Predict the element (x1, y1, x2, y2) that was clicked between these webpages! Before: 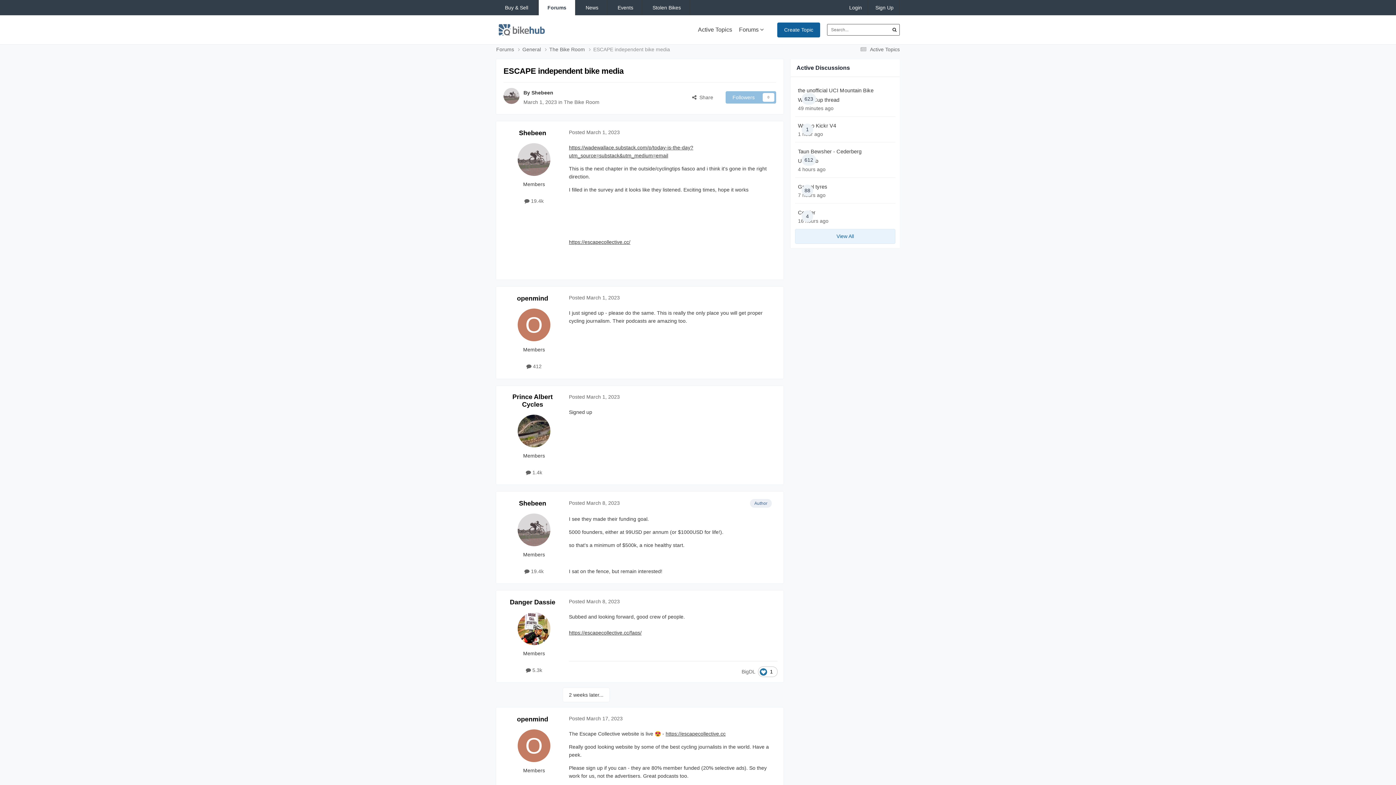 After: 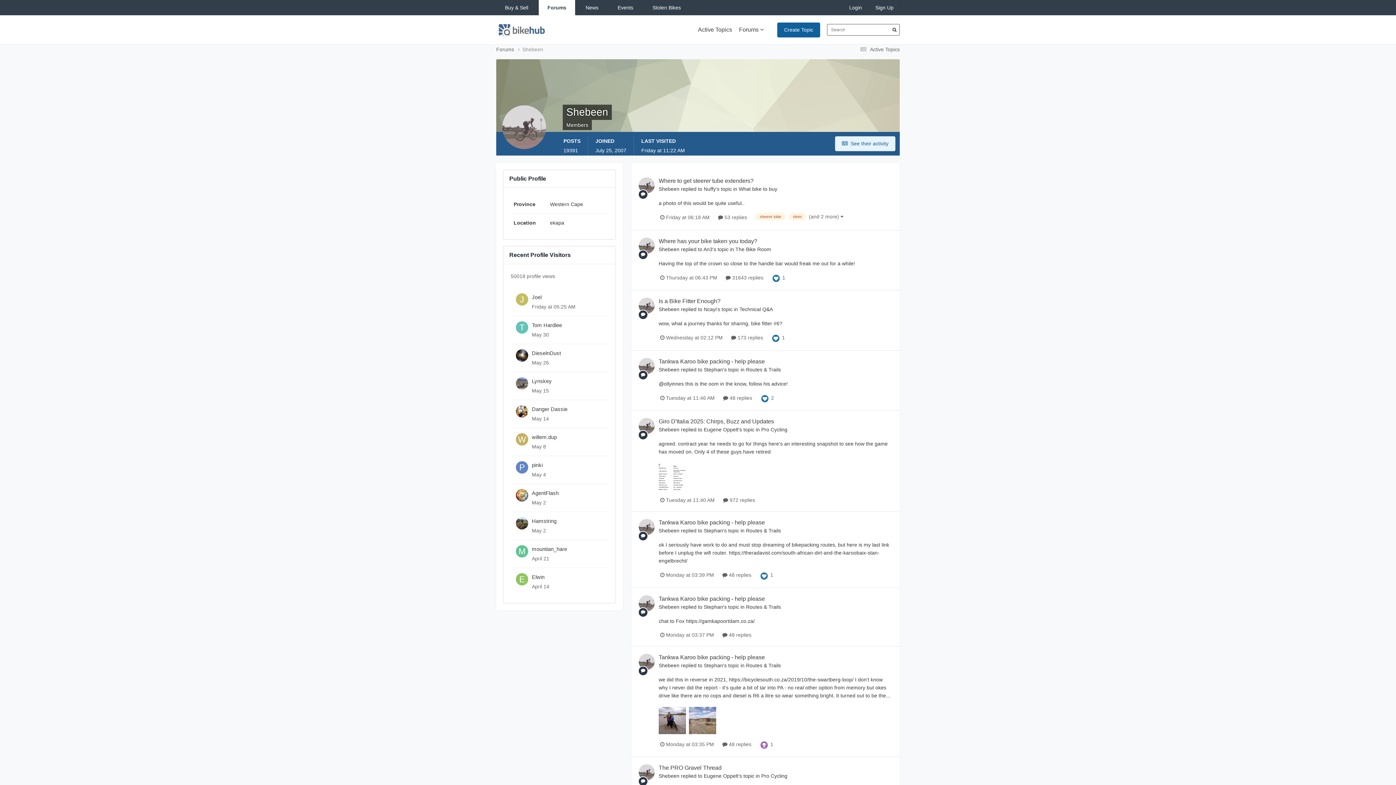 Action: bbox: (517, 513, 550, 546)